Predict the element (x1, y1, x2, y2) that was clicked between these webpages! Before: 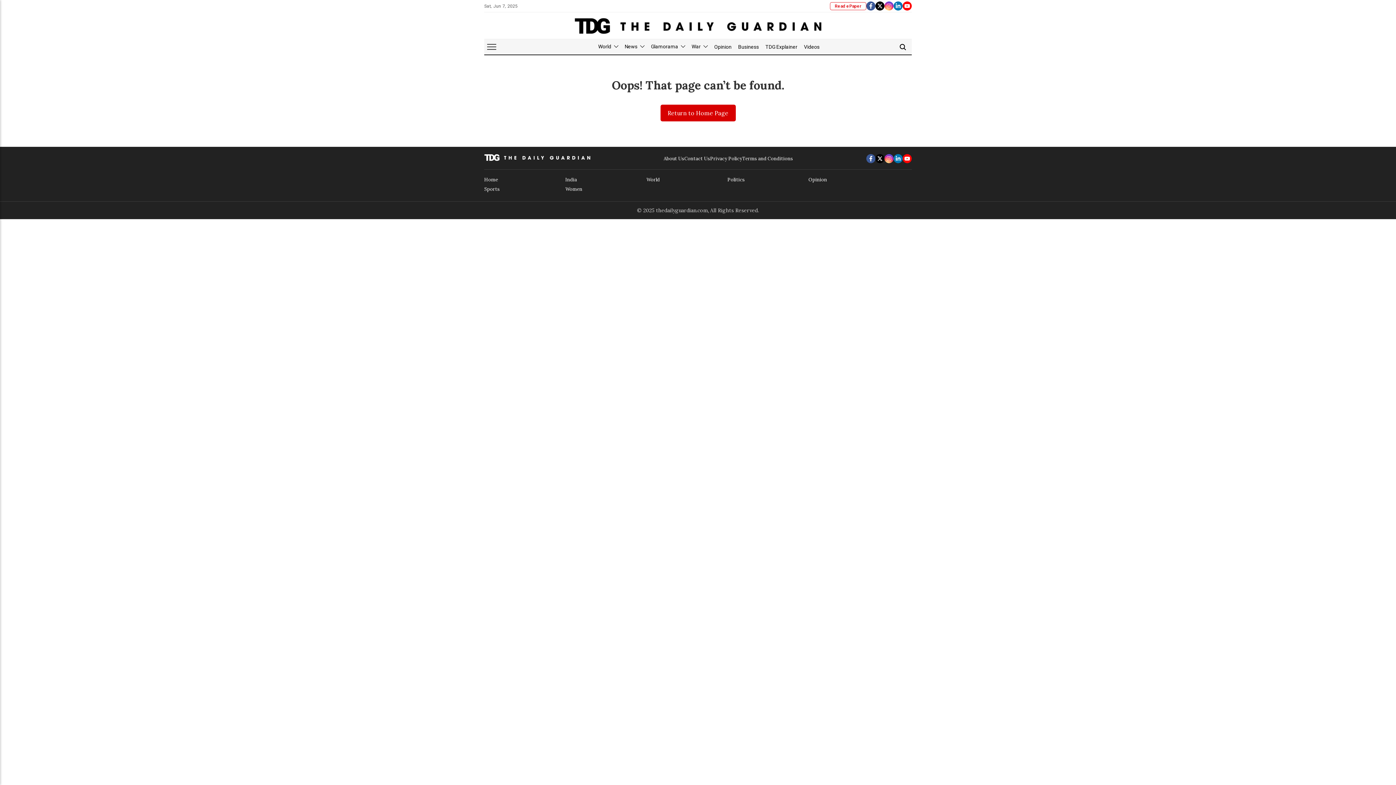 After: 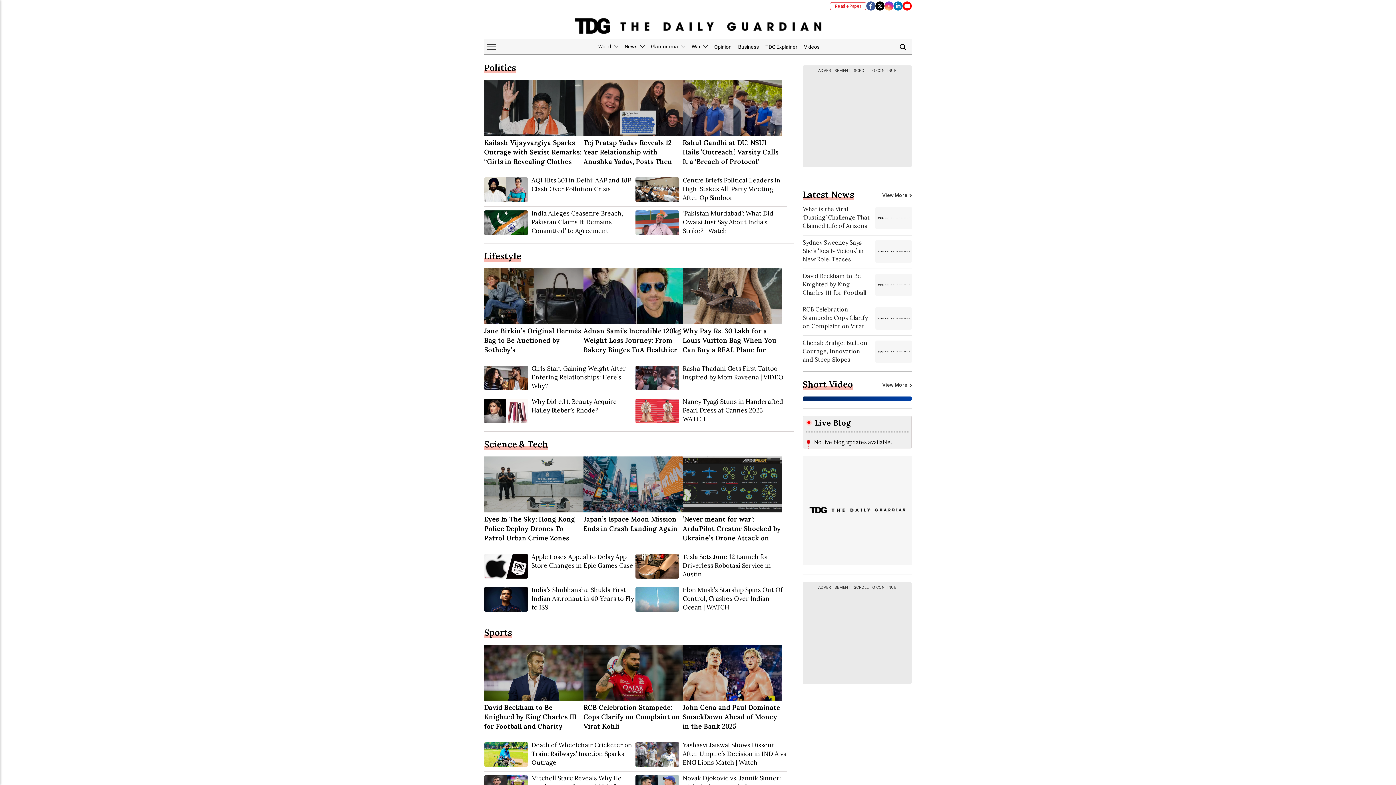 Action: label: News  bbox: (621, 39, 647, 54)